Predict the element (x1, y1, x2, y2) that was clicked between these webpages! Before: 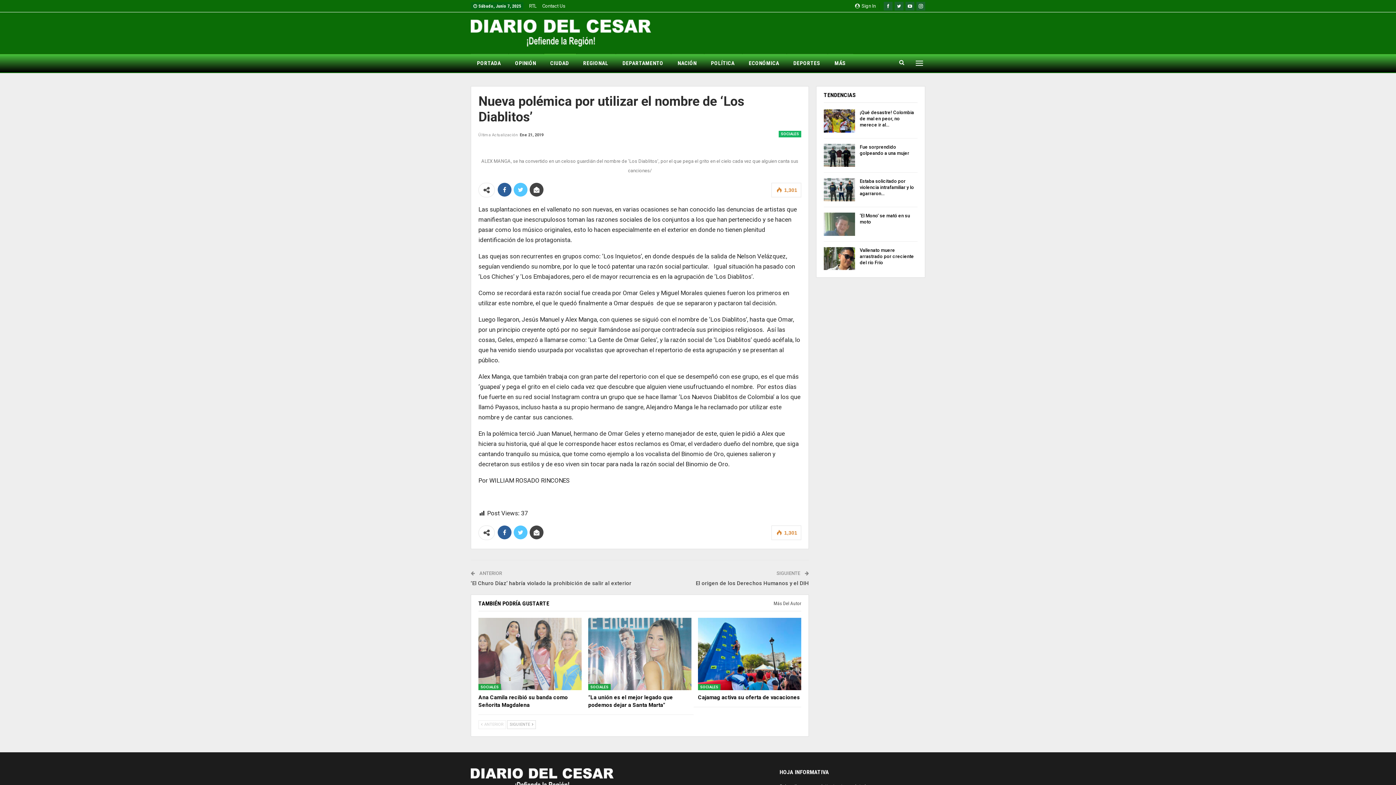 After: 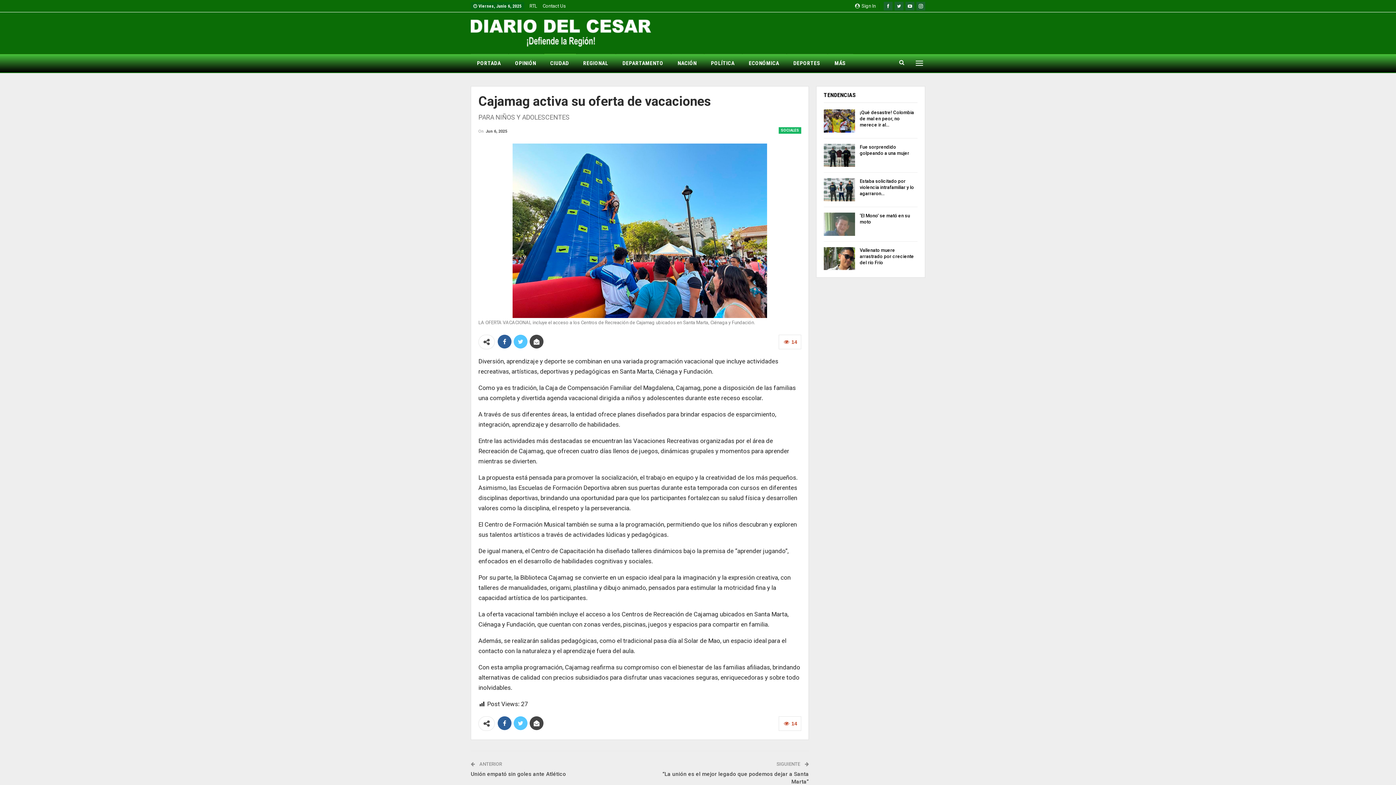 Action: bbox: (698, 618, 801, 690)